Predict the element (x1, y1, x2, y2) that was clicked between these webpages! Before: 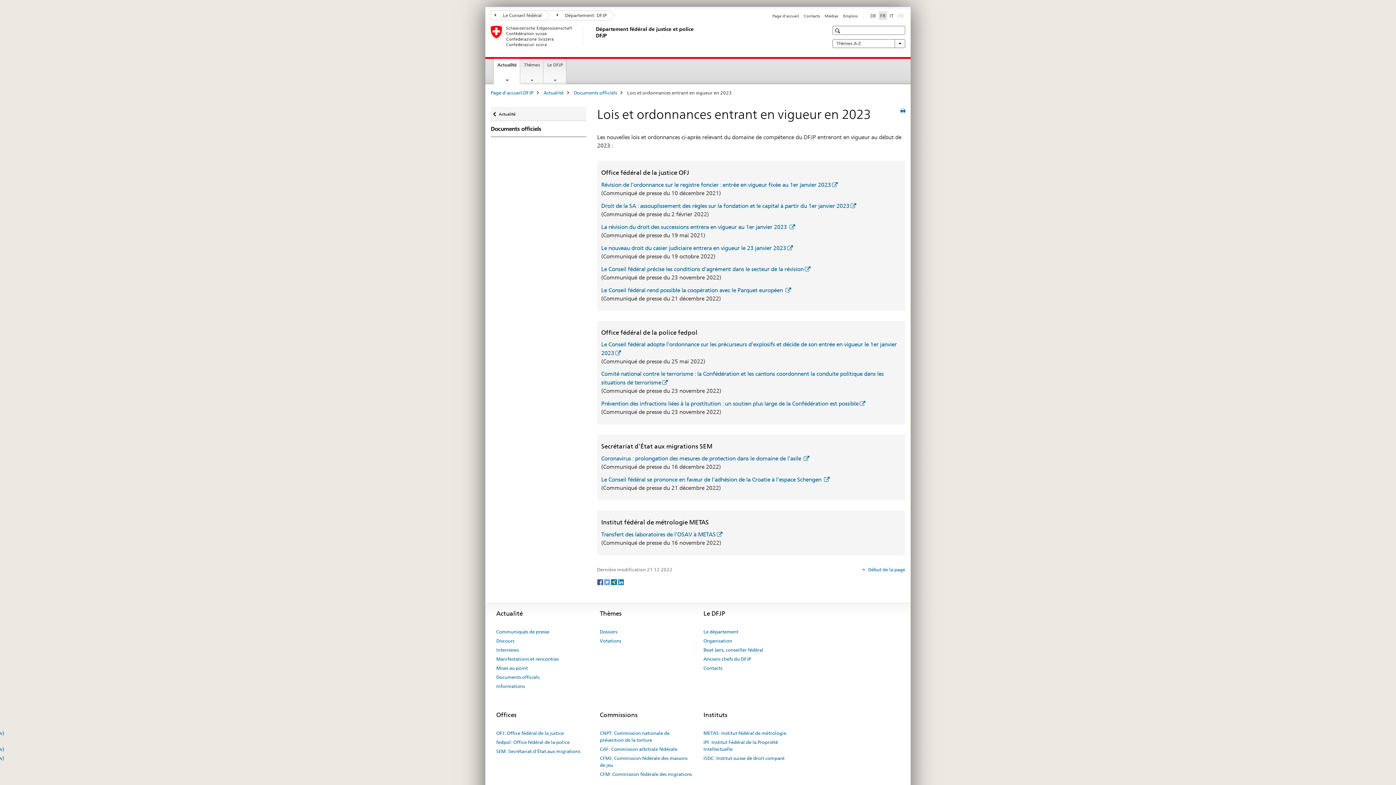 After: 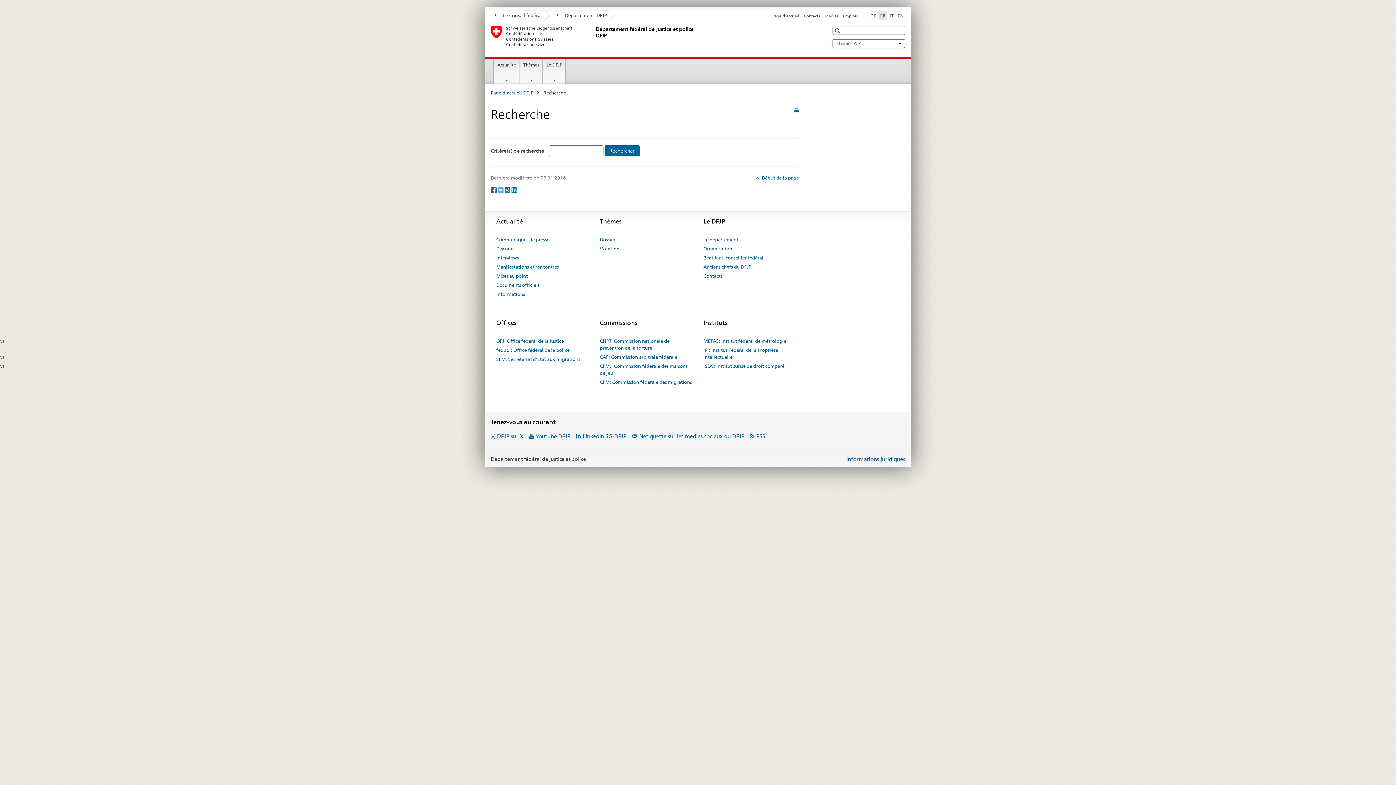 Action: bbox: (833, 26, 843, 35)